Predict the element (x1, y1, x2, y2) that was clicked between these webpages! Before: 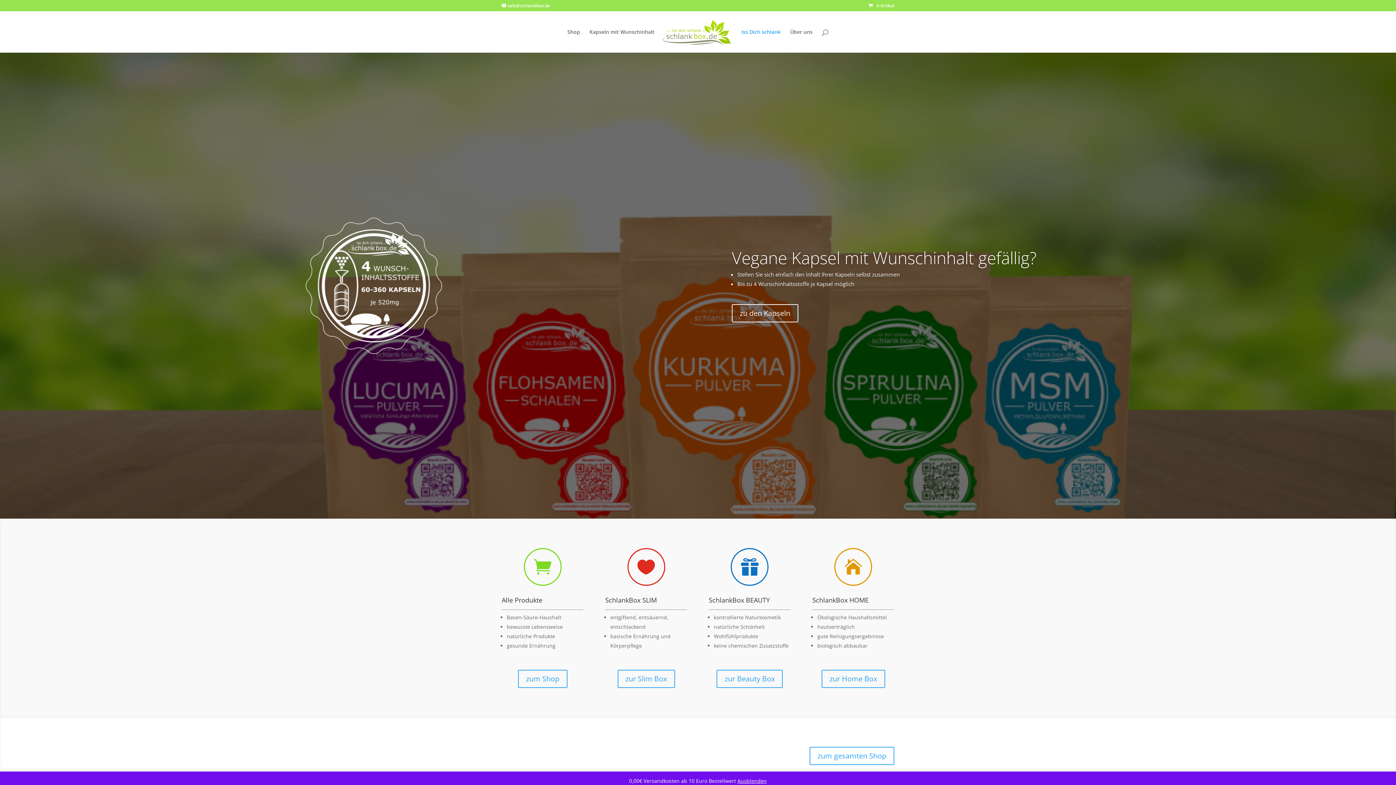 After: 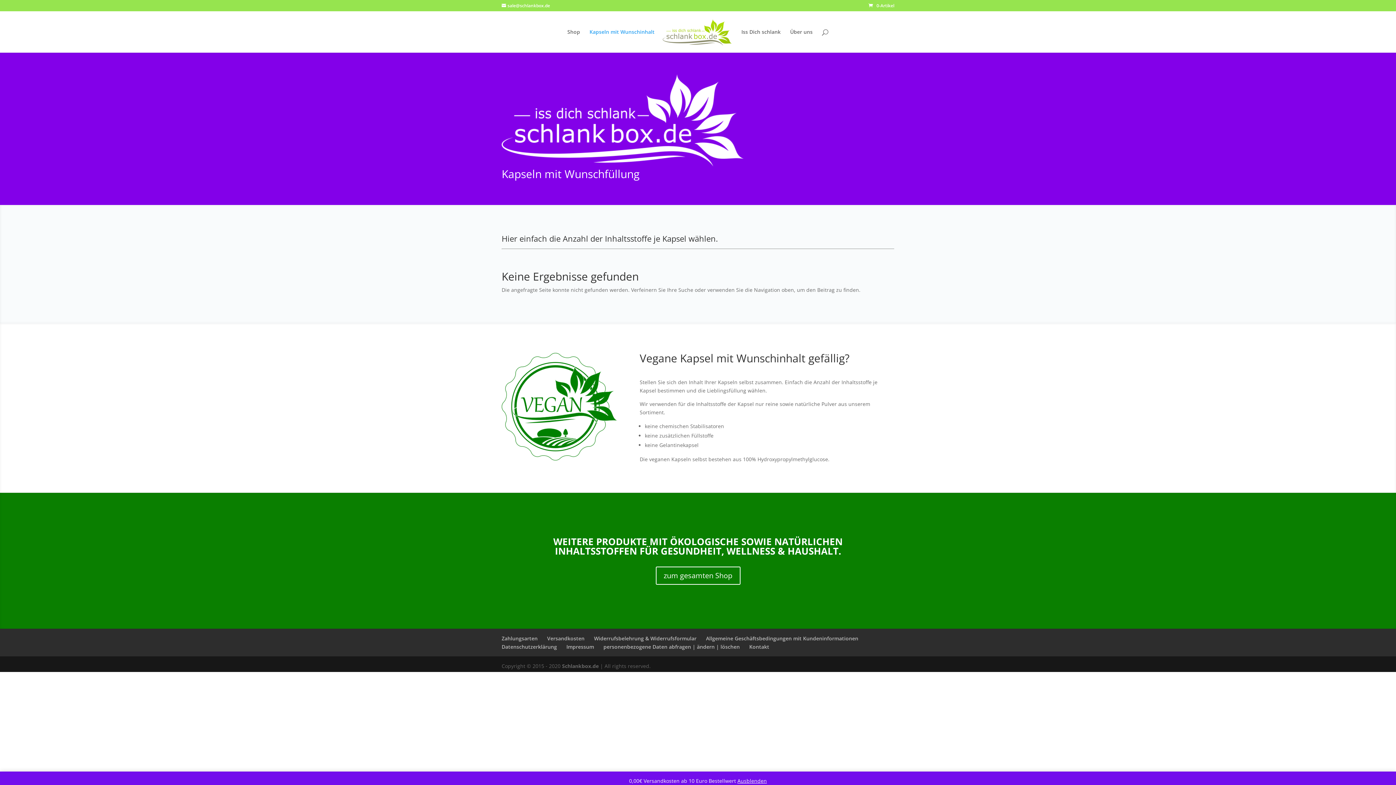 Action: bbox: (731, 246, 1036, 268) label: Vegane Kapsel mit Wunschinhalt gefällig?